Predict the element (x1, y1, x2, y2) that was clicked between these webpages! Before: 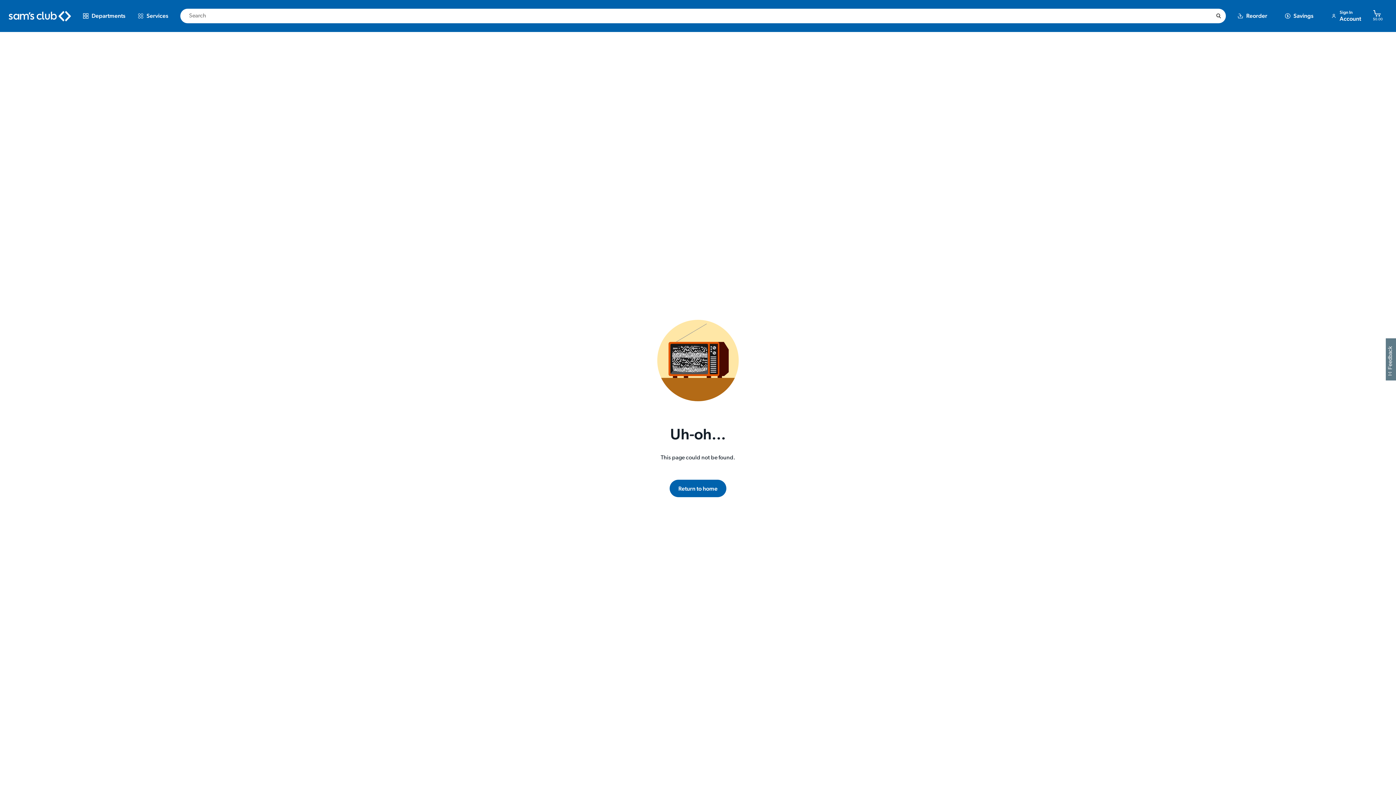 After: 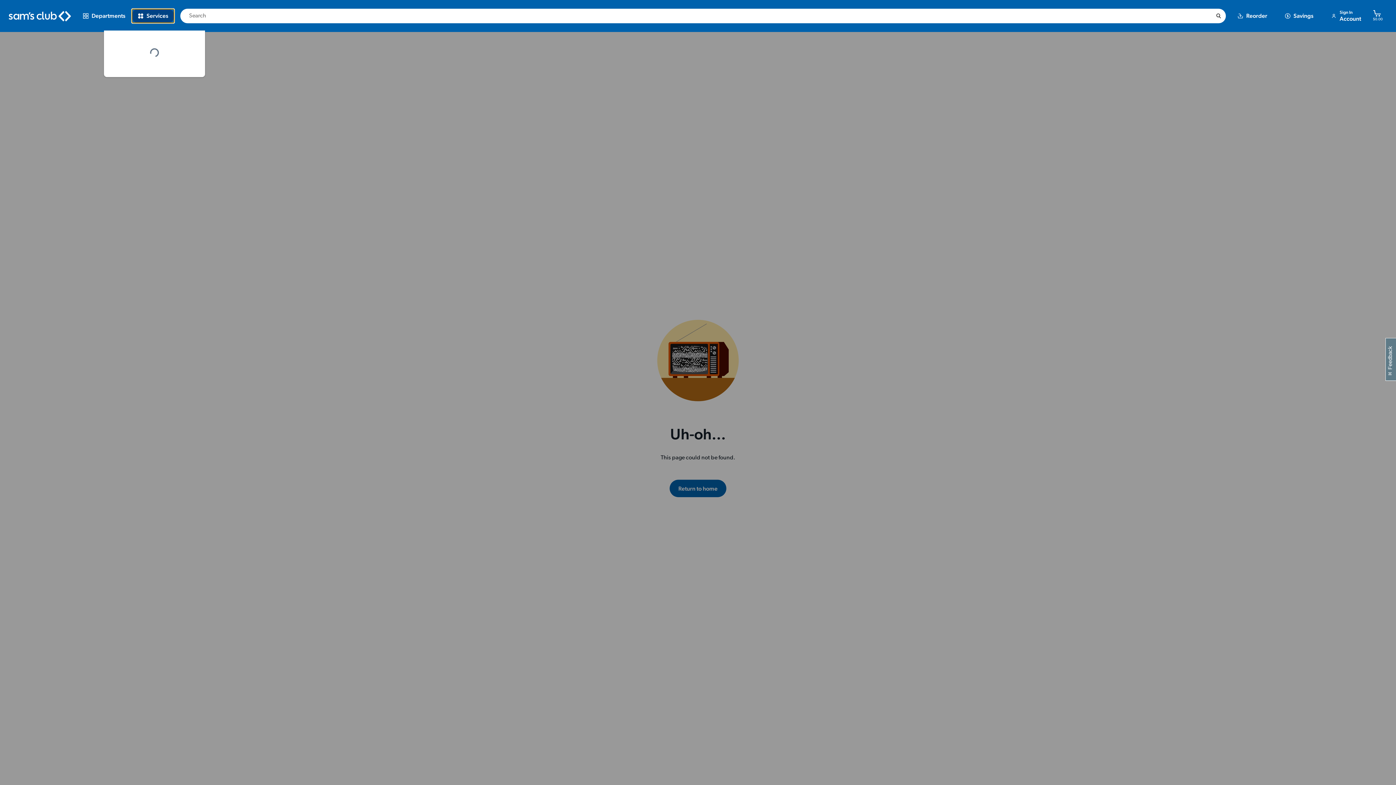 Action: label: Services bbox: (131, 8, 174, 23)